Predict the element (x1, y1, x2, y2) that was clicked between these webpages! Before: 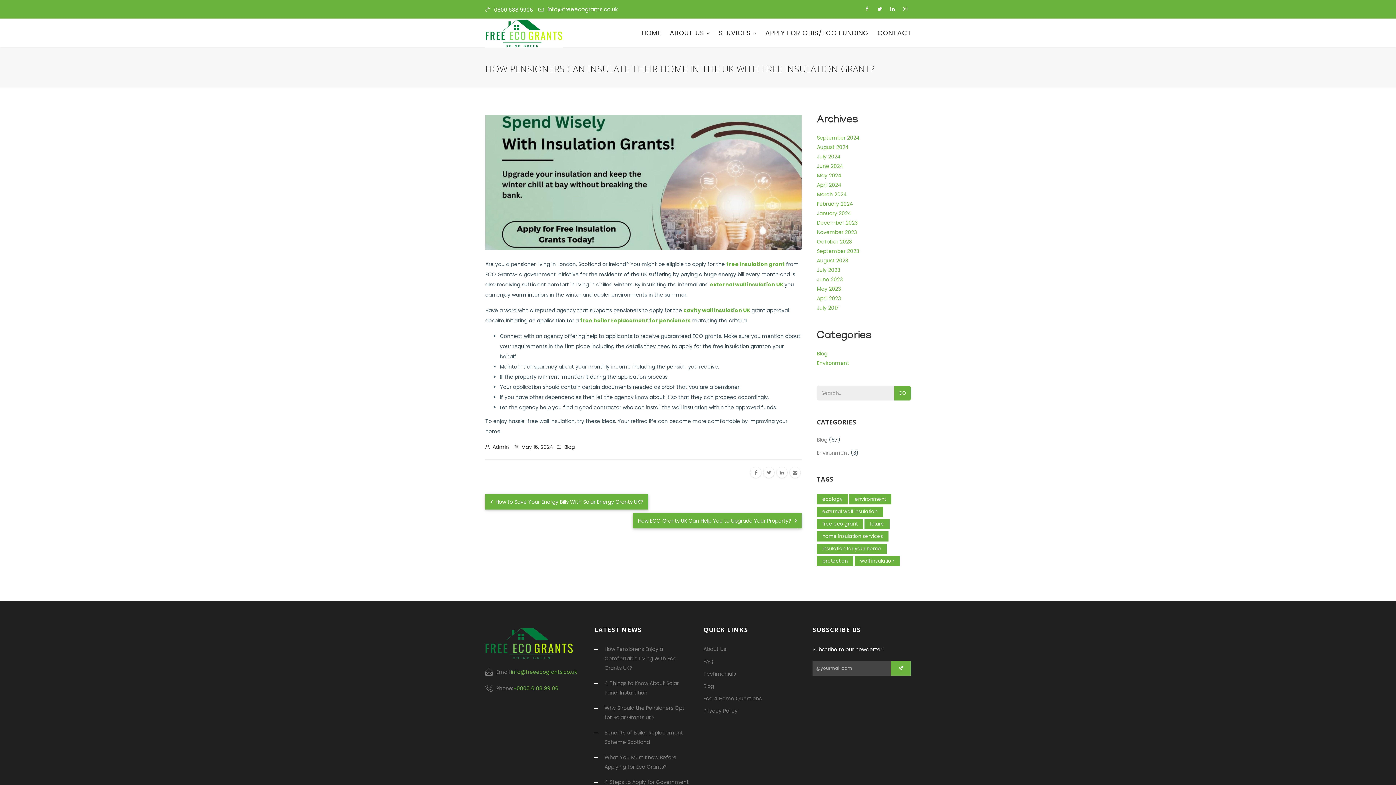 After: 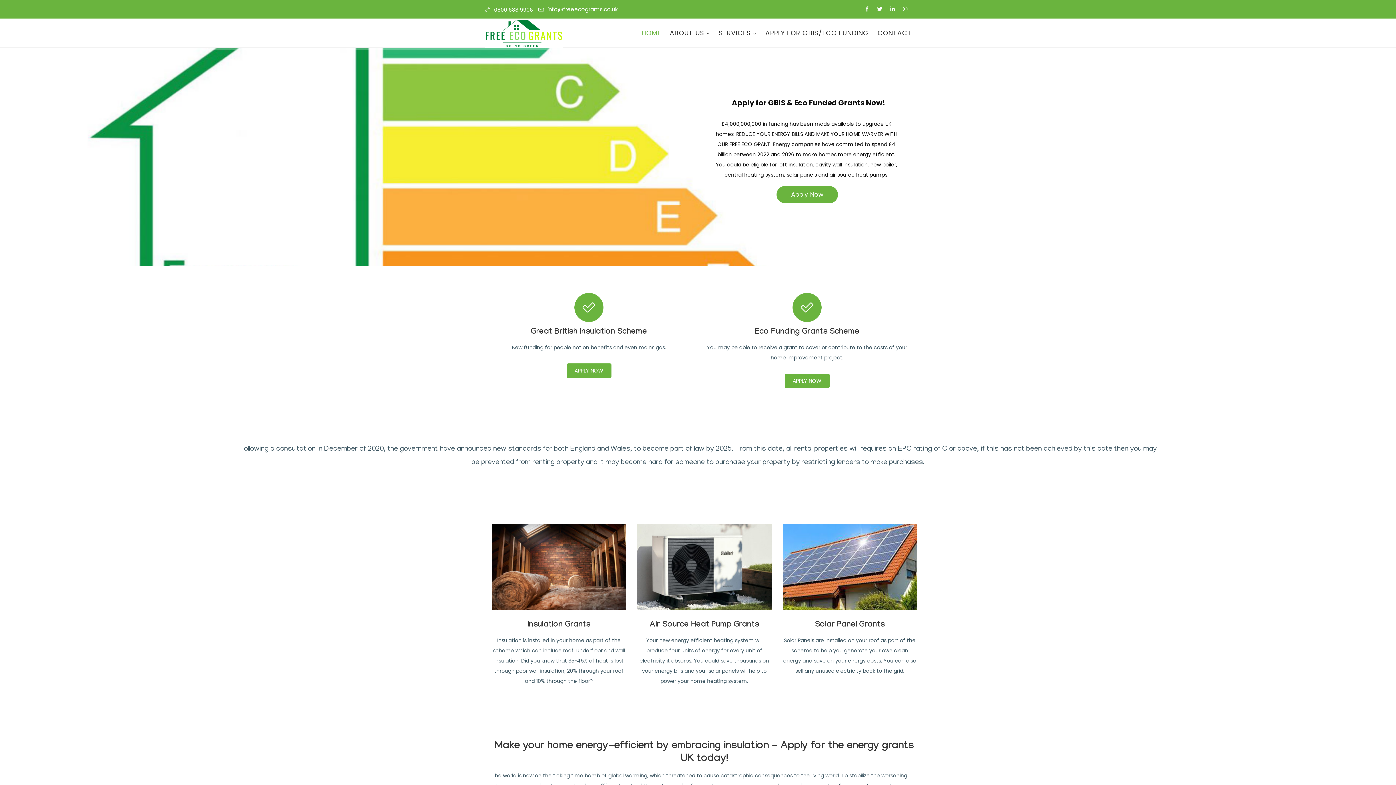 Action: label: July 2017 bbox: (817, 304, 839, 311)